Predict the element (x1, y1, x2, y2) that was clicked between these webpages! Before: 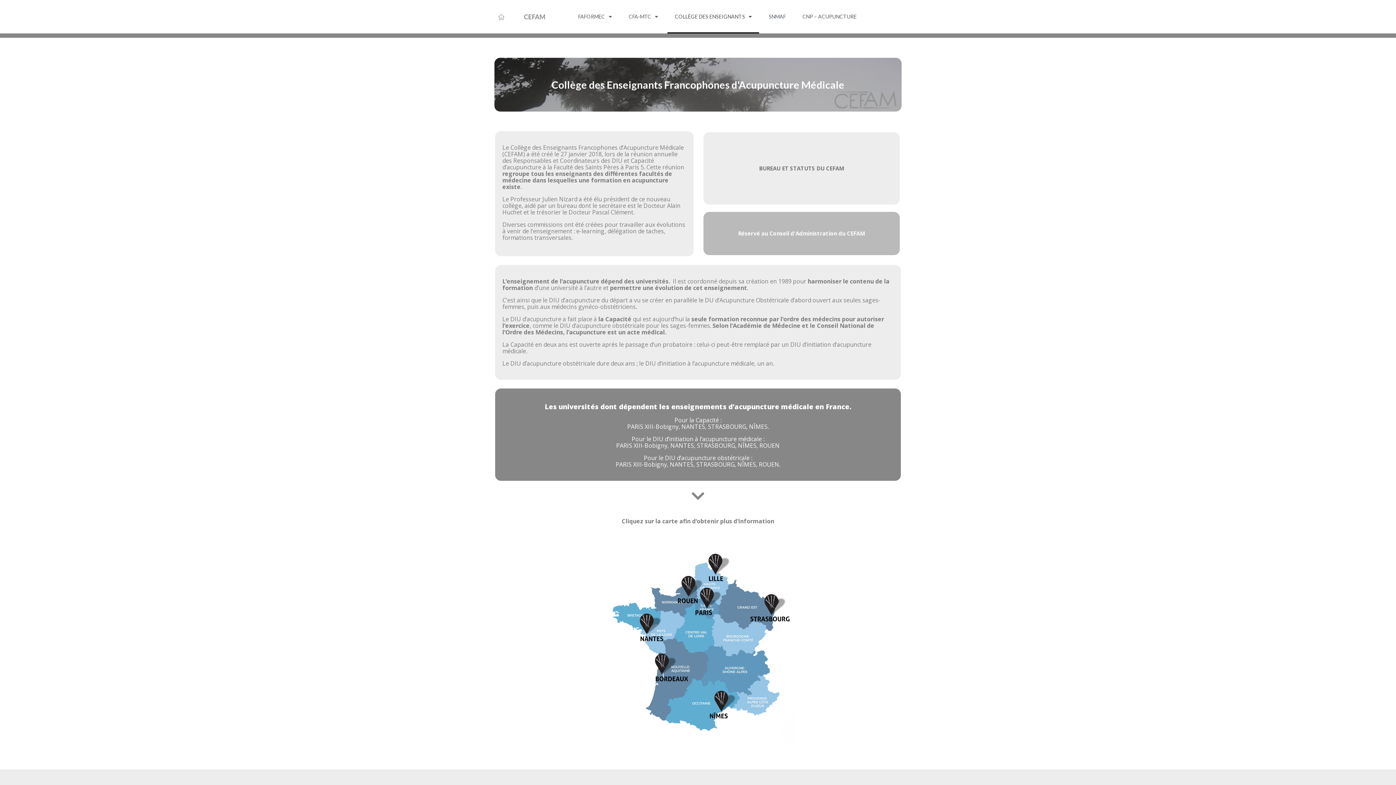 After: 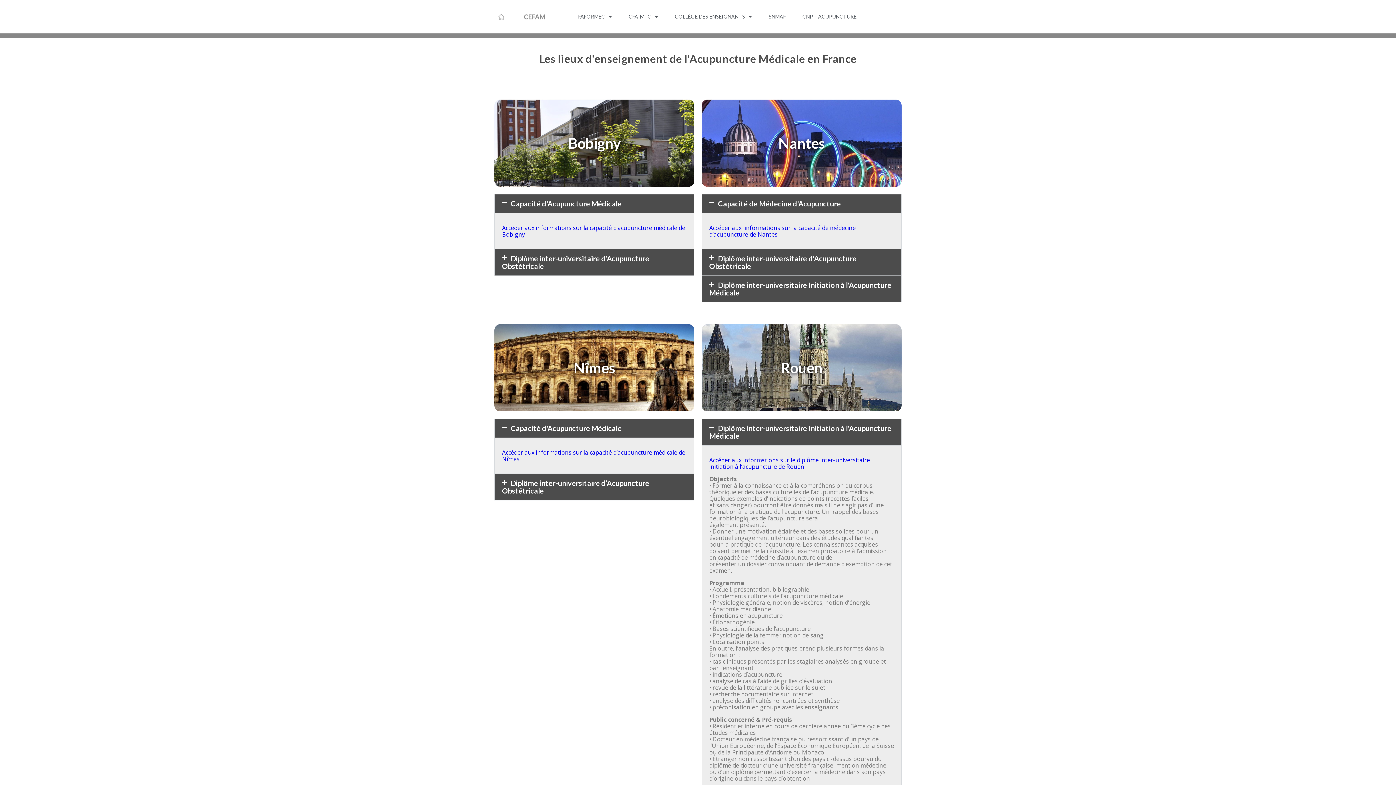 Action: bbox: (600, 548, 796, 744)